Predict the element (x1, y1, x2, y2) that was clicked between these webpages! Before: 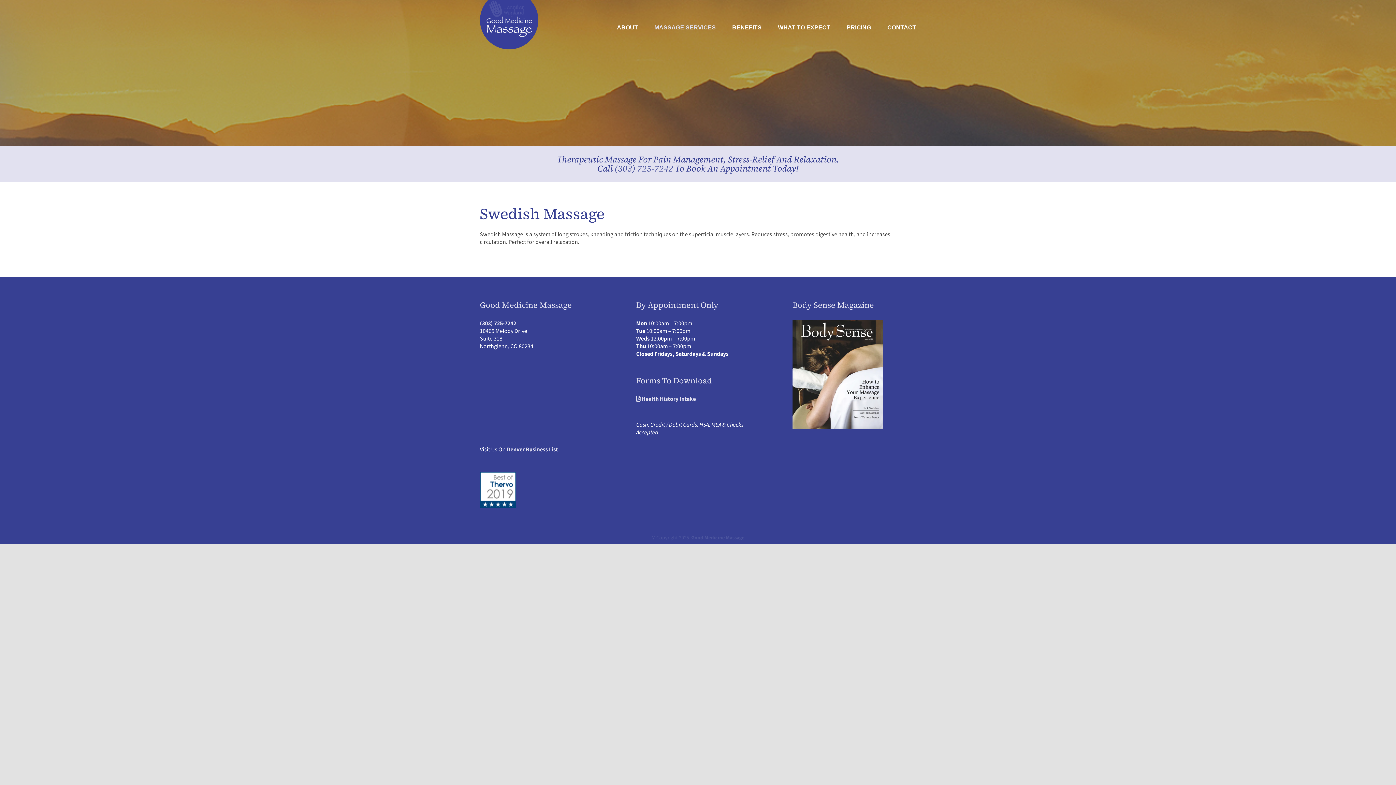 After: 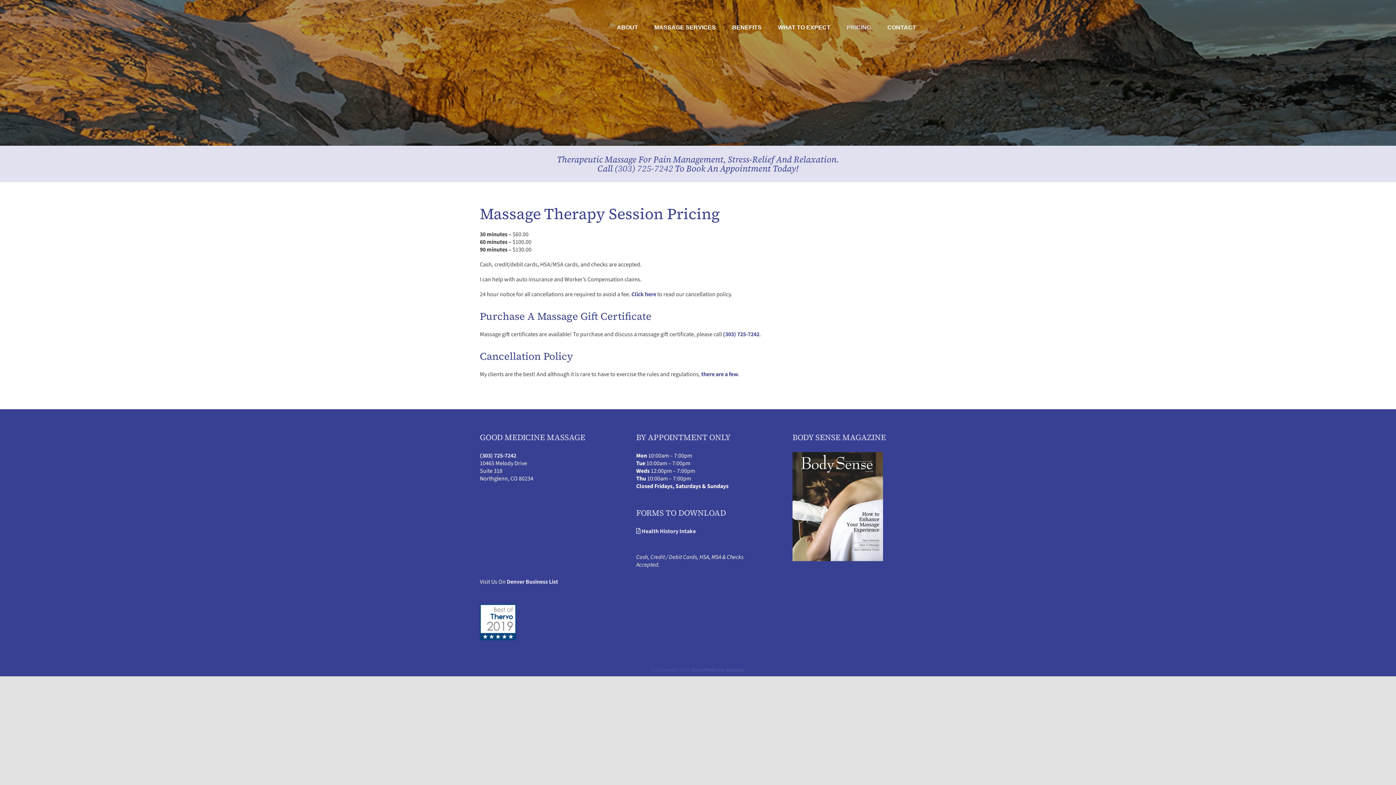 Action: label: PRICING bbox: (846, 0, 871, 55)